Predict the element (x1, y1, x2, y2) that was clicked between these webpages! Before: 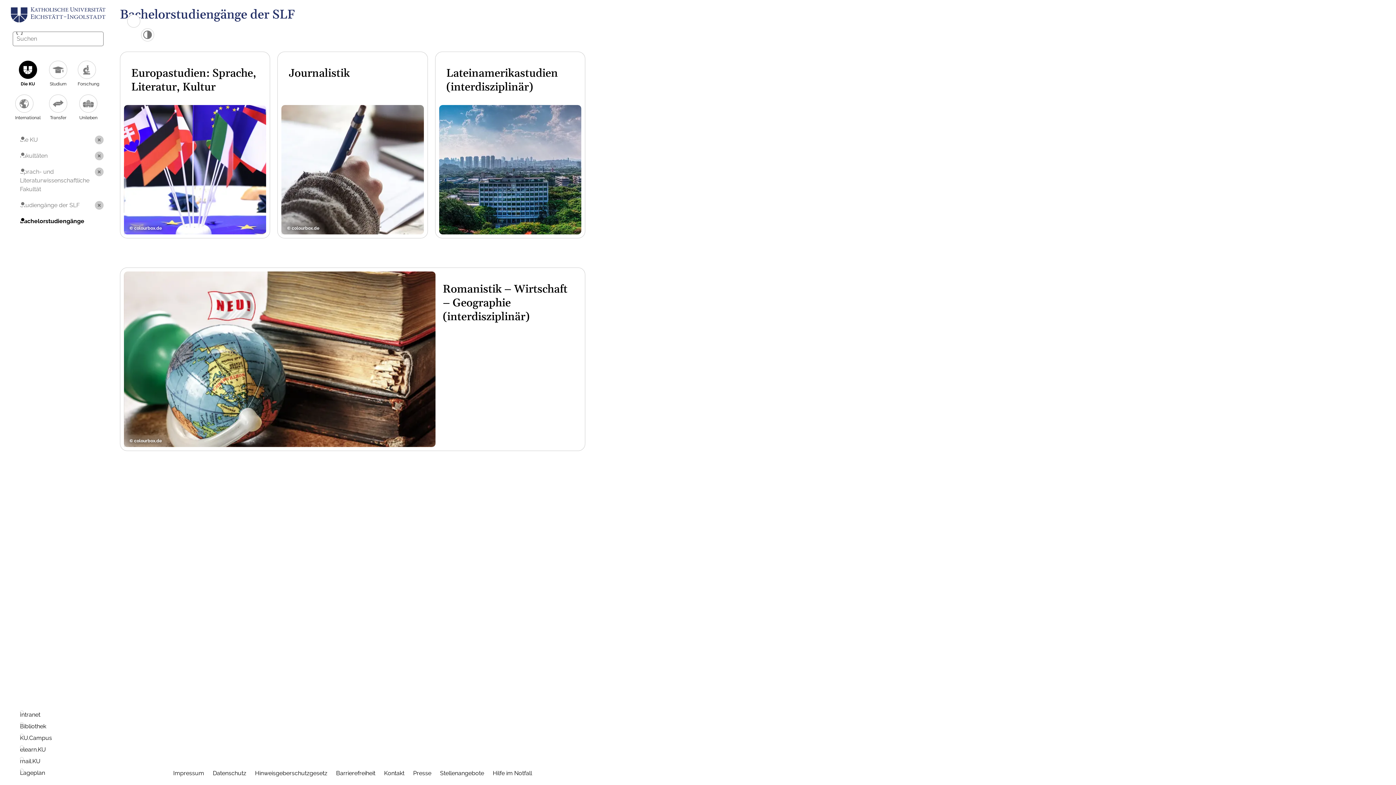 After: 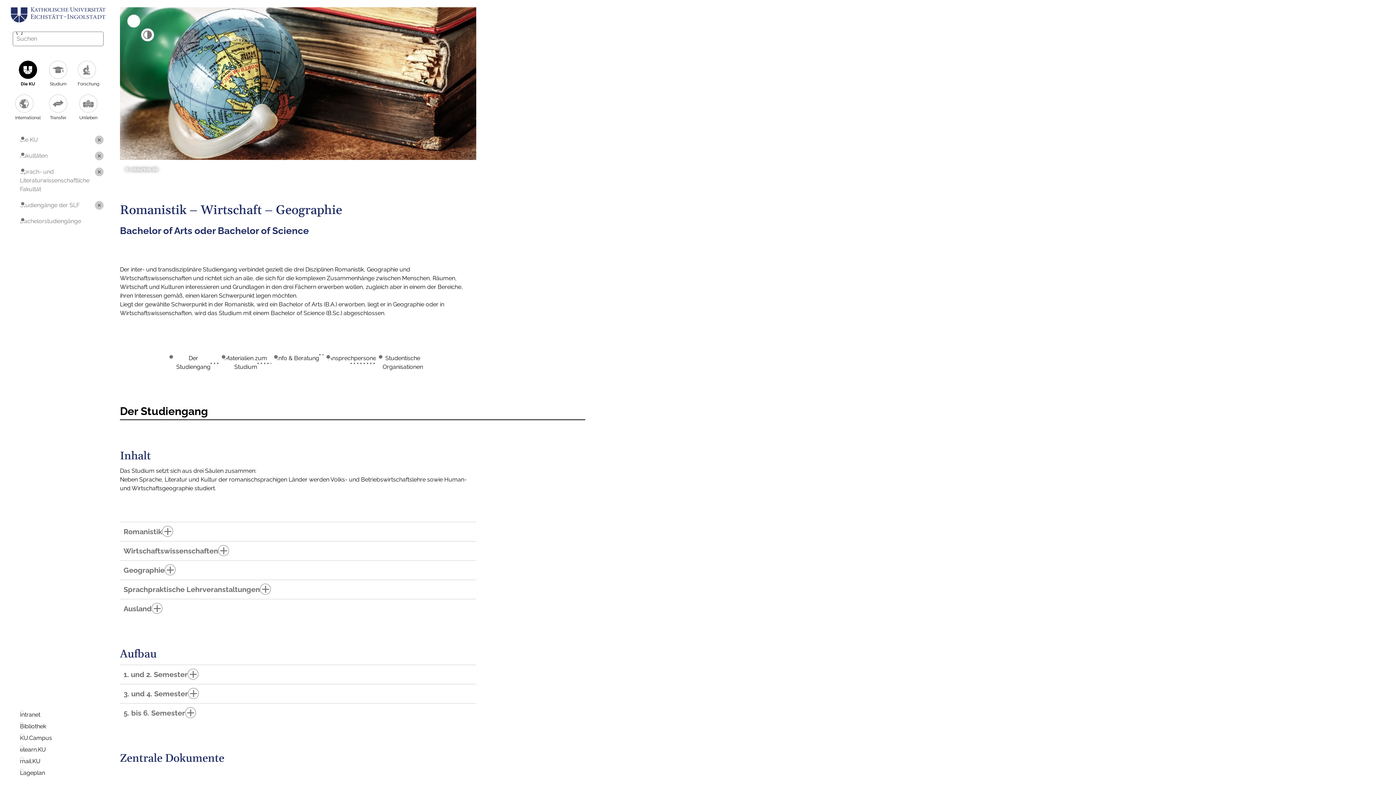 Action: bbox: (442, 282, 574, 324) label: Romanistik – Wirtschaft – Geographie (interdisziplinär)